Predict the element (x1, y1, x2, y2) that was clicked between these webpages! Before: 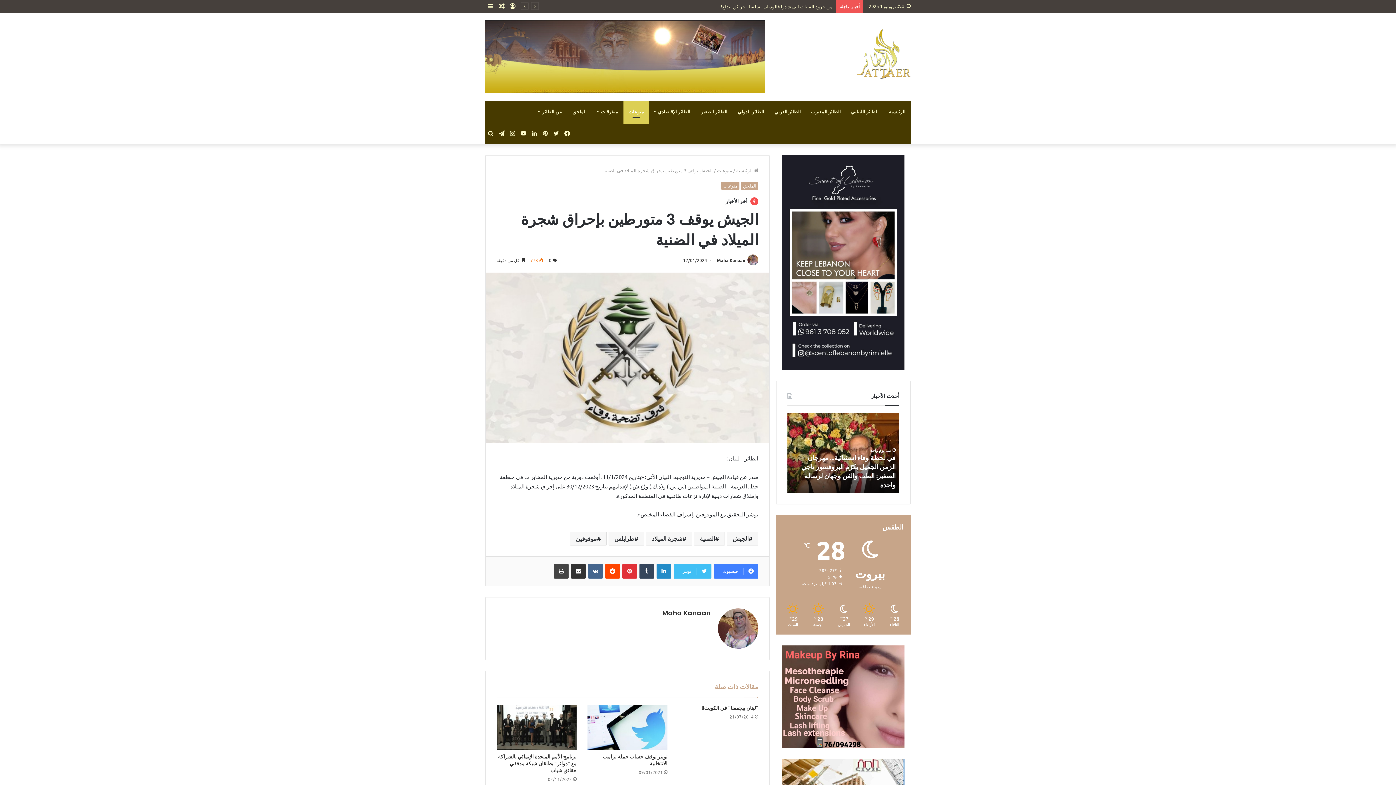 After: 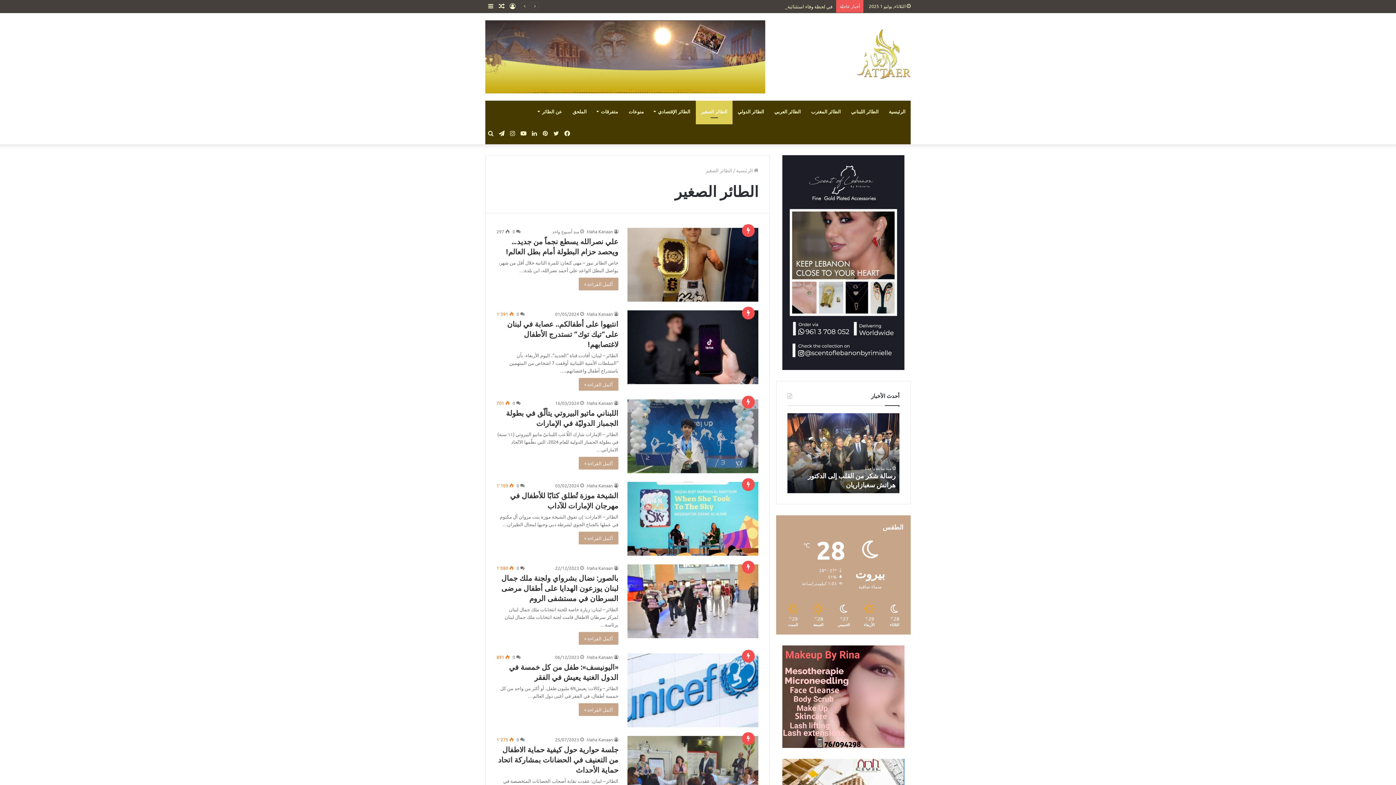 Action: bbox: (696, 100, 732, 122) label: الطائر الصغير